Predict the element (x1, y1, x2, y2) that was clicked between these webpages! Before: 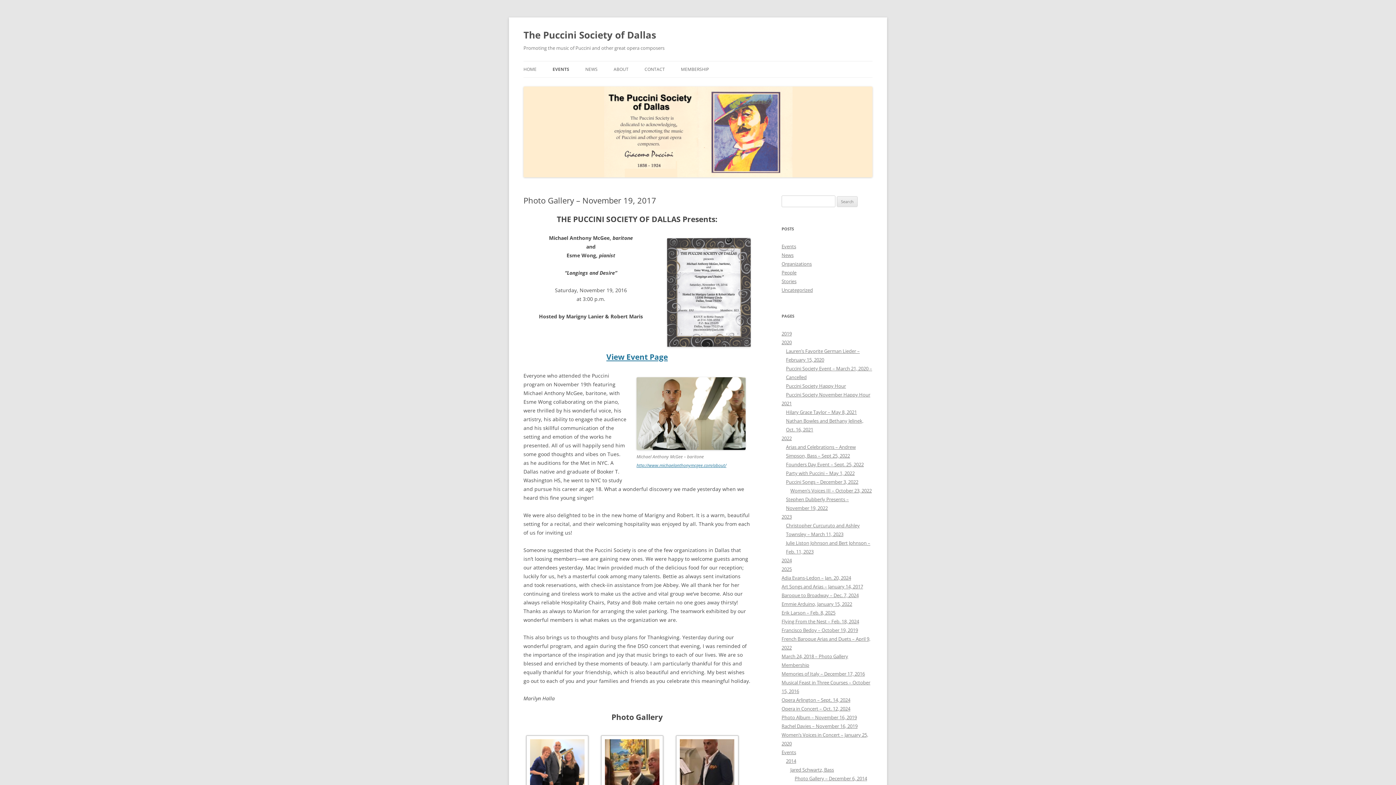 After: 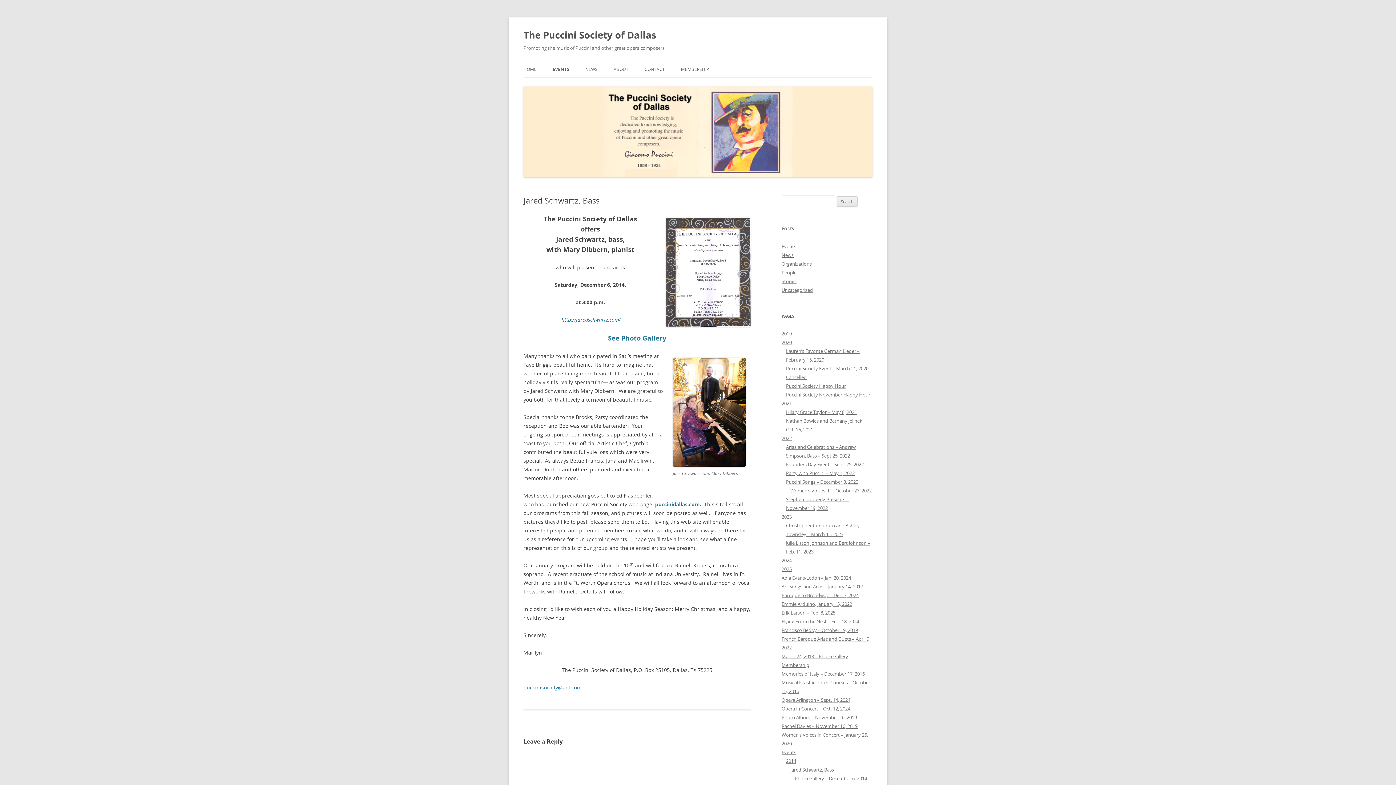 Action: label: Jared Schwartz, Bass bbox: (790, 766, 834, 773)